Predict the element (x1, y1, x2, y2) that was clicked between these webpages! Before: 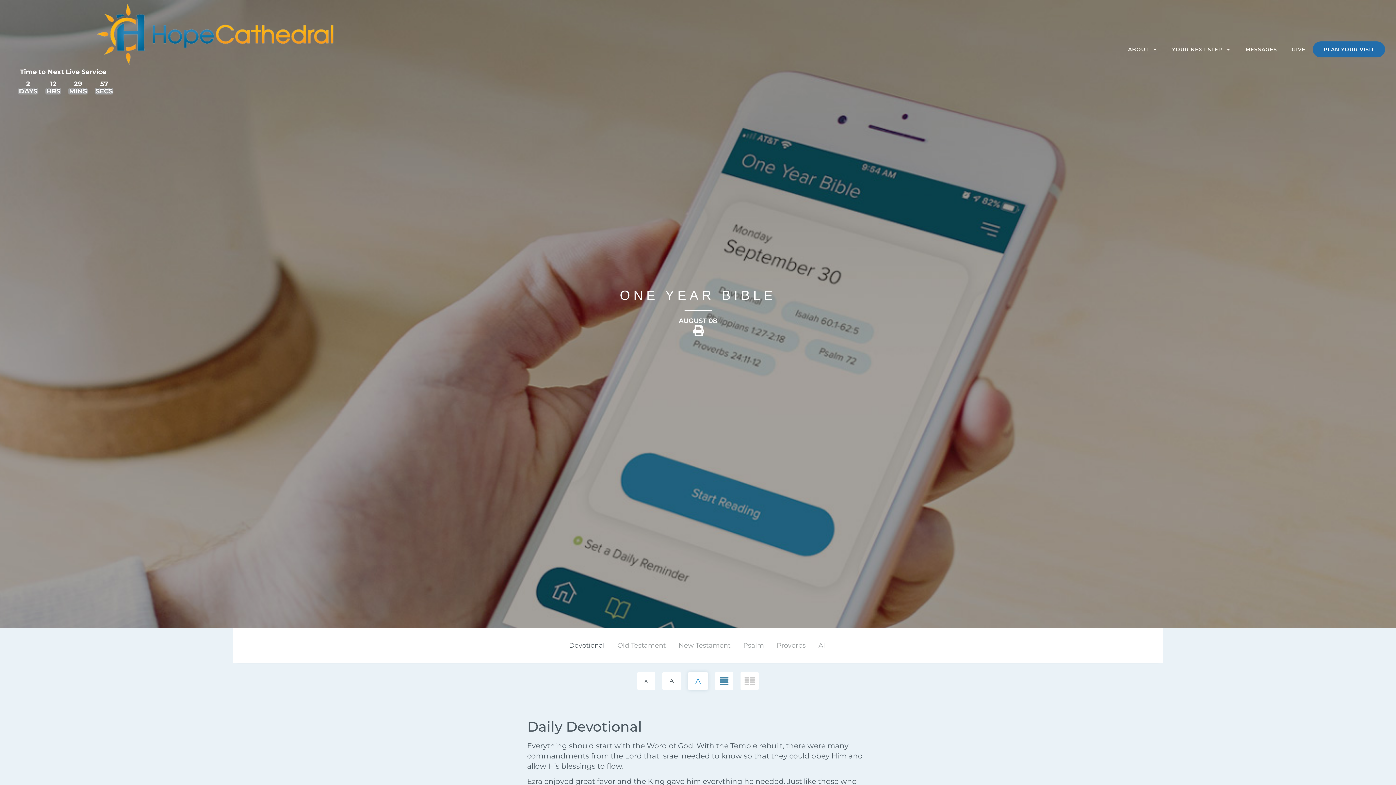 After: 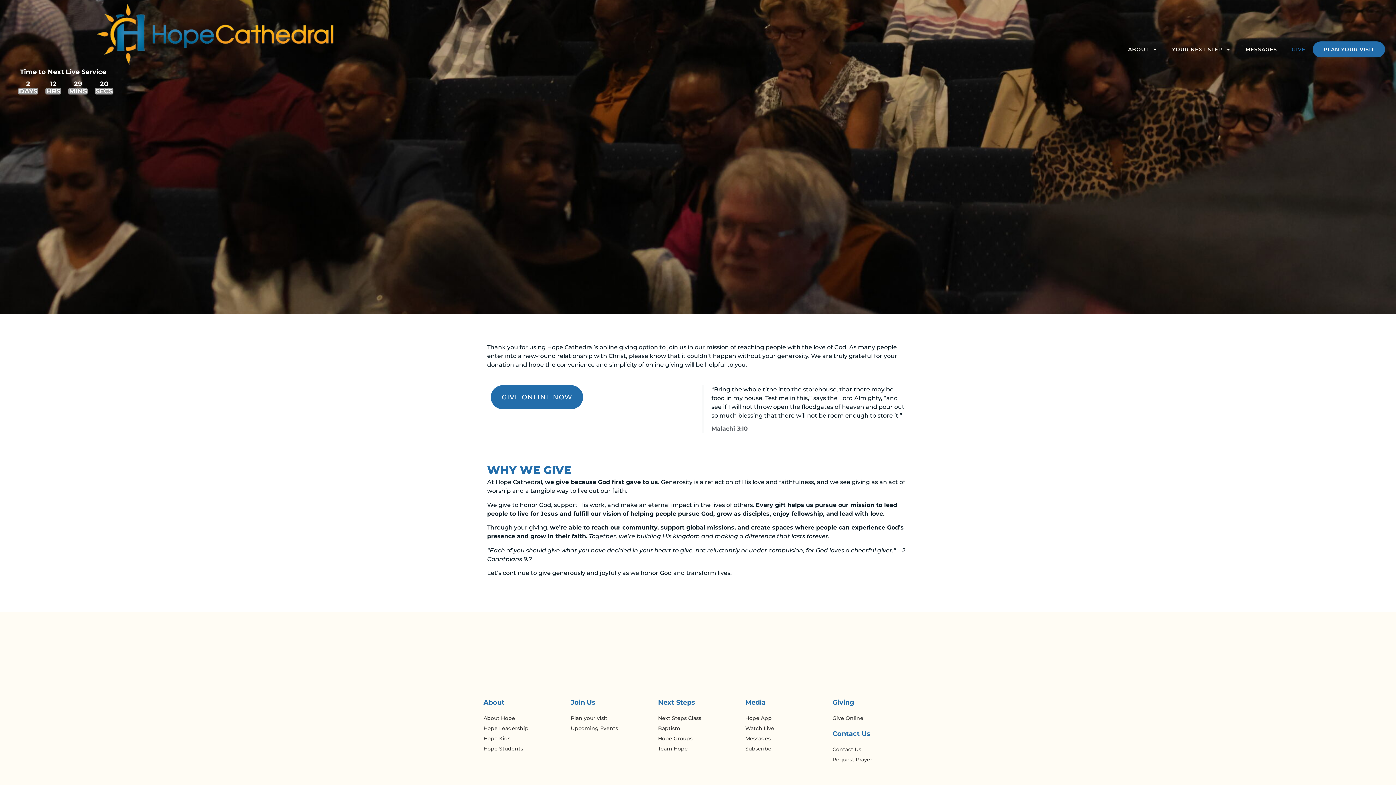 Action: bbox: (1284, 42, 1313, 56) label: GIVE